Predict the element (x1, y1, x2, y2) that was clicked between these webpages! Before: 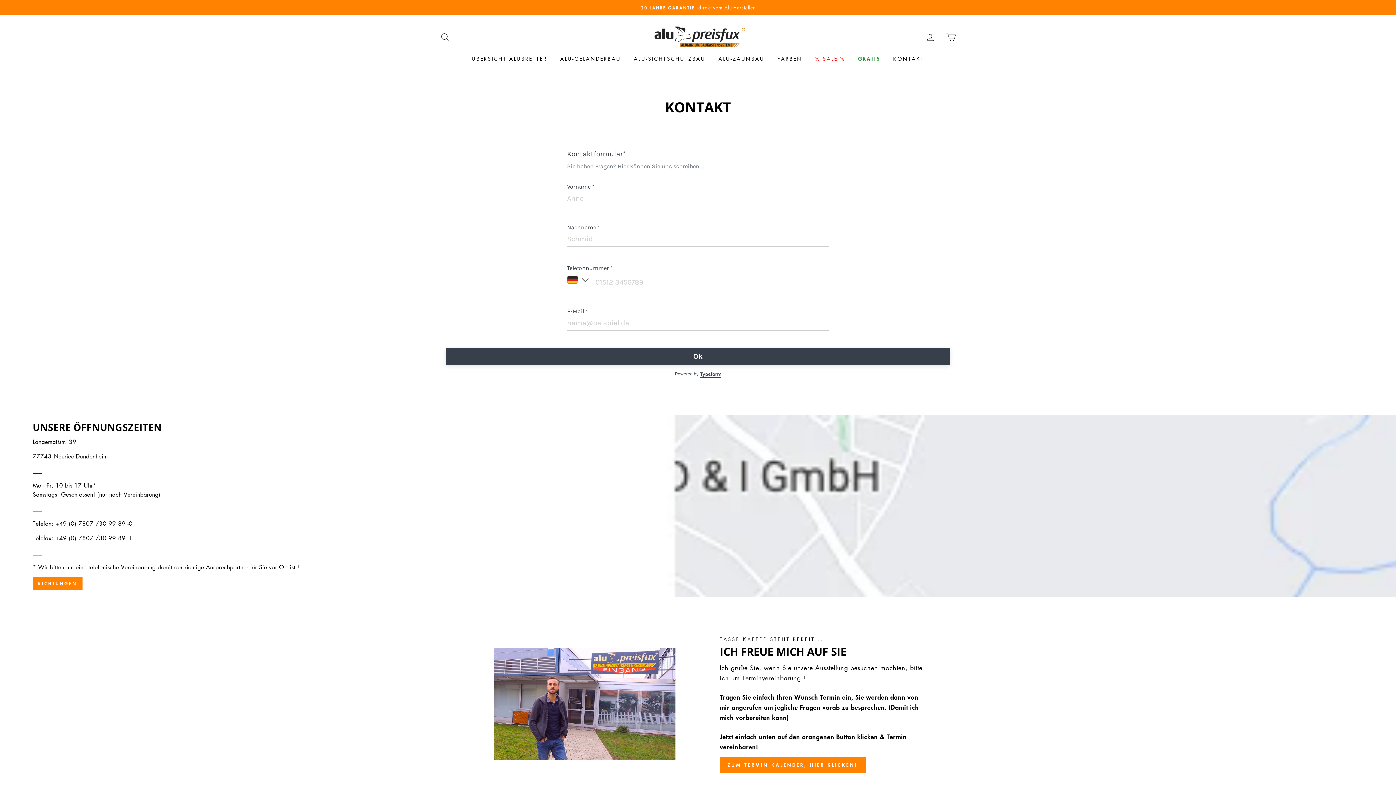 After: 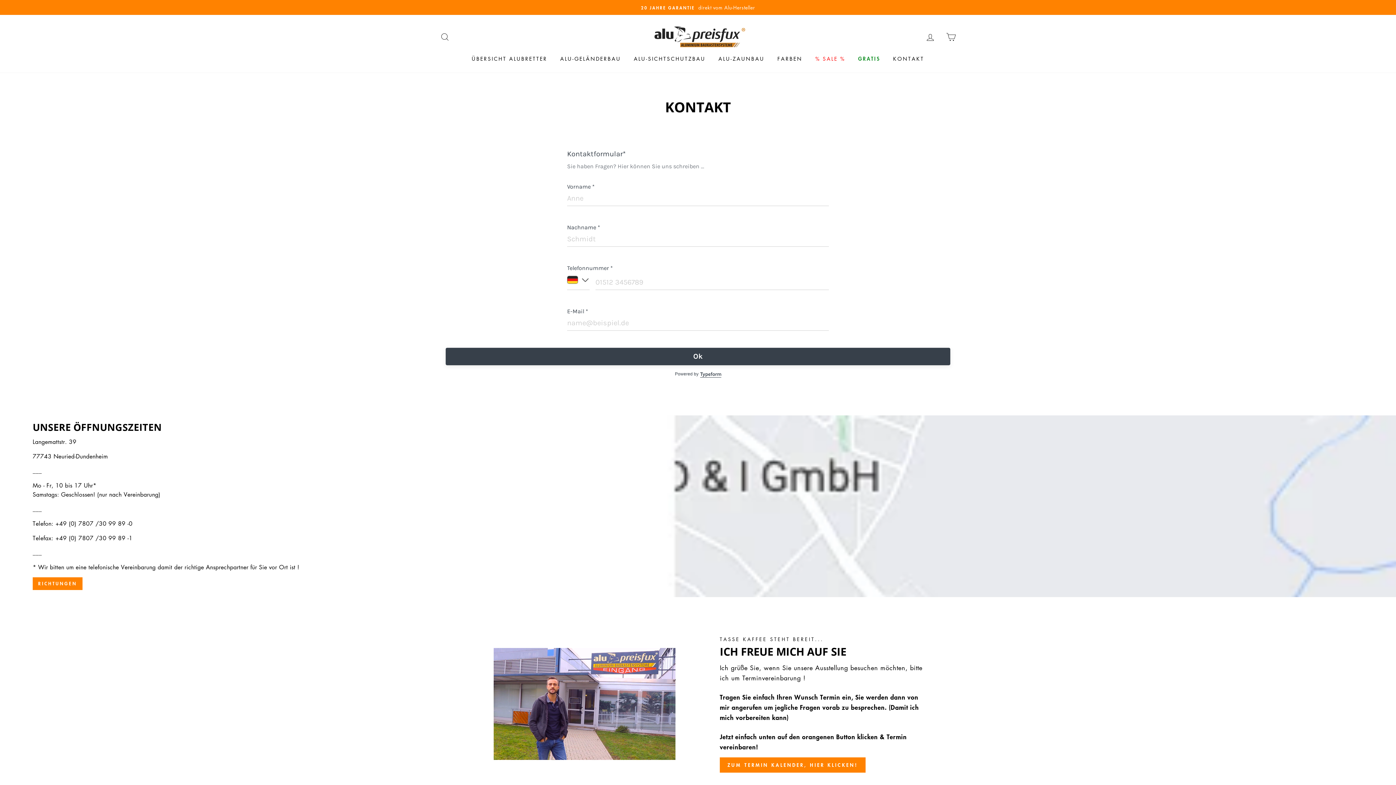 Action: bbox: (887, 51, 929, 65) label: KONTAKT